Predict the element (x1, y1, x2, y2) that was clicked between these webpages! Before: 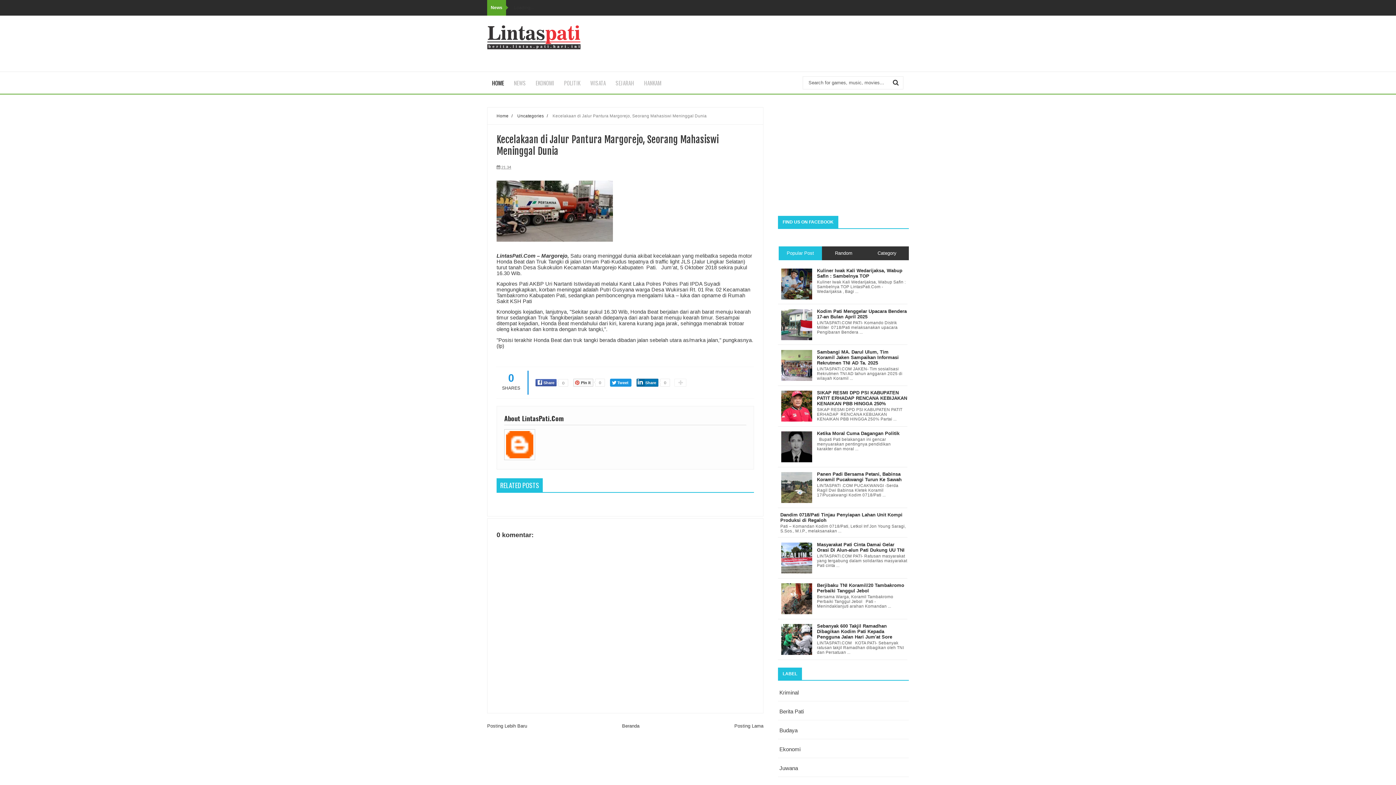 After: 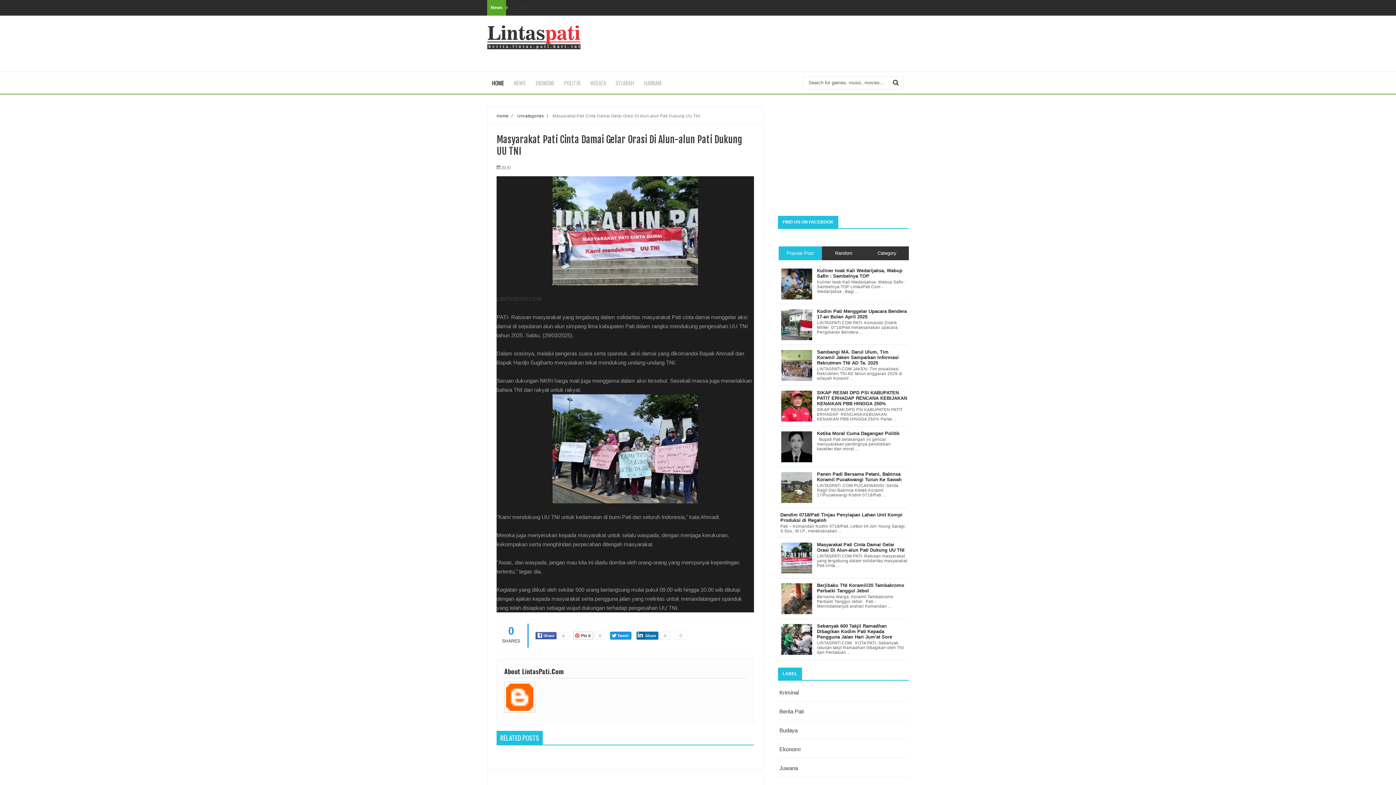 Action: bbox: (817, 542, 904, 553) label: Masyarakat Pati Cinta Damai Gelar Orasi Di Alun-alun Pati Dukung UU TNI